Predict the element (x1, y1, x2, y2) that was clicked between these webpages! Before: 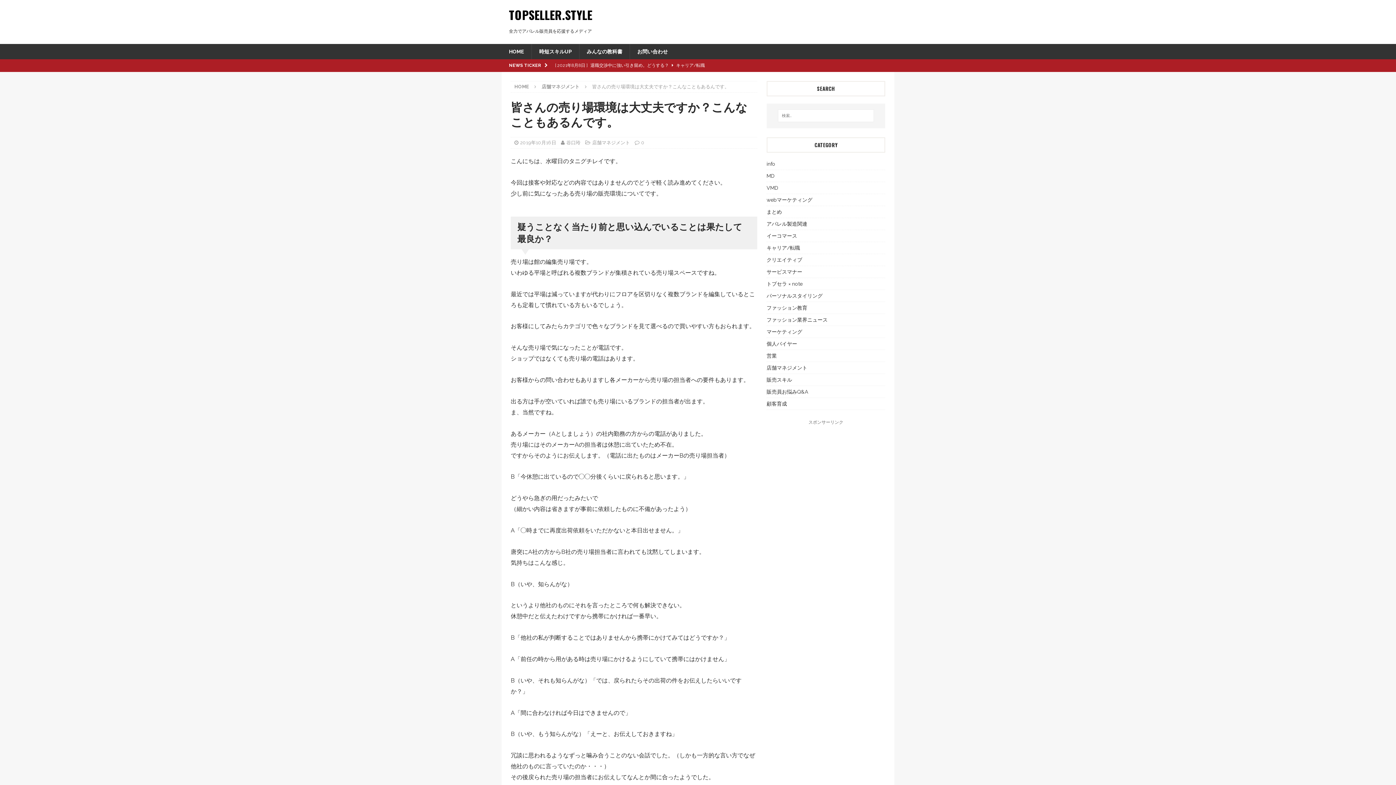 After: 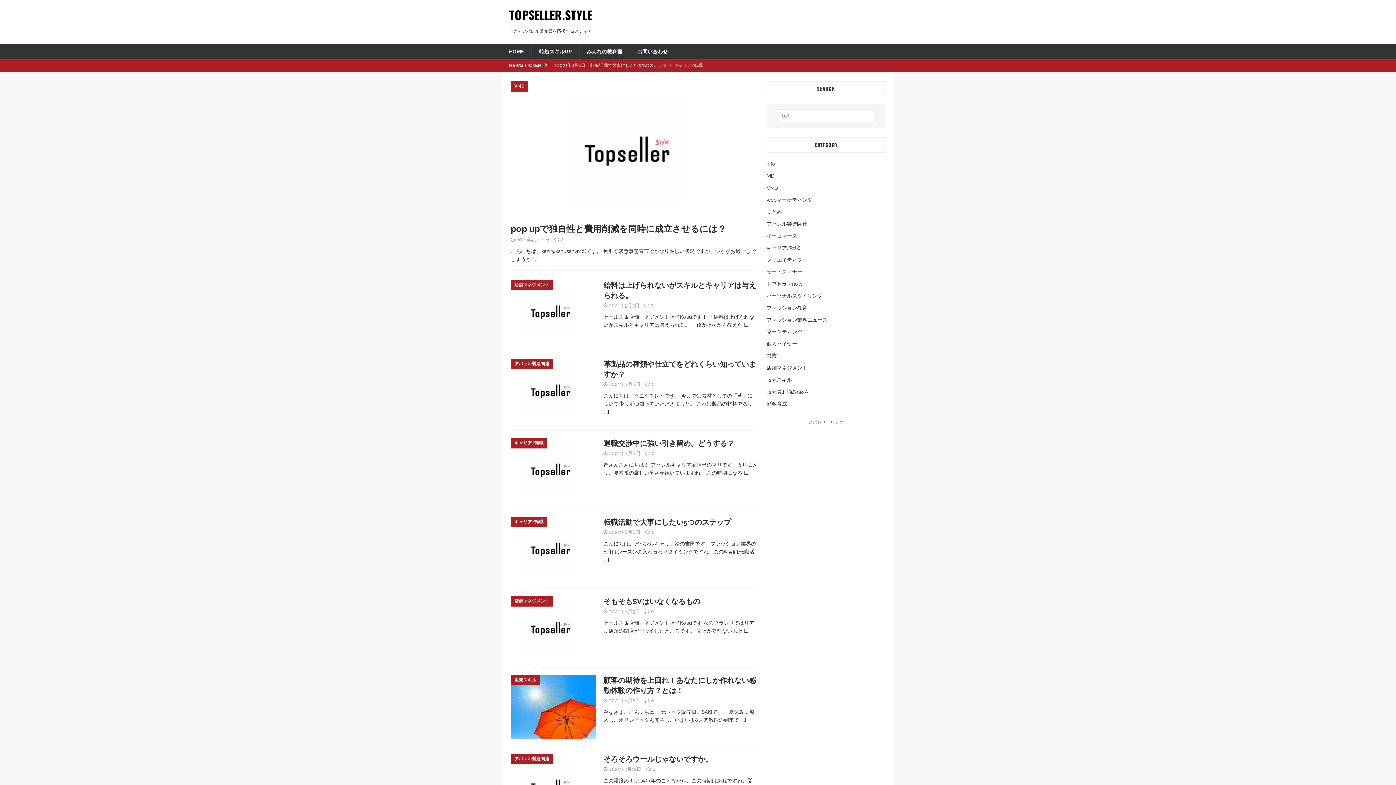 Action: label: HOME bbox: (501, 44, 531, 59)